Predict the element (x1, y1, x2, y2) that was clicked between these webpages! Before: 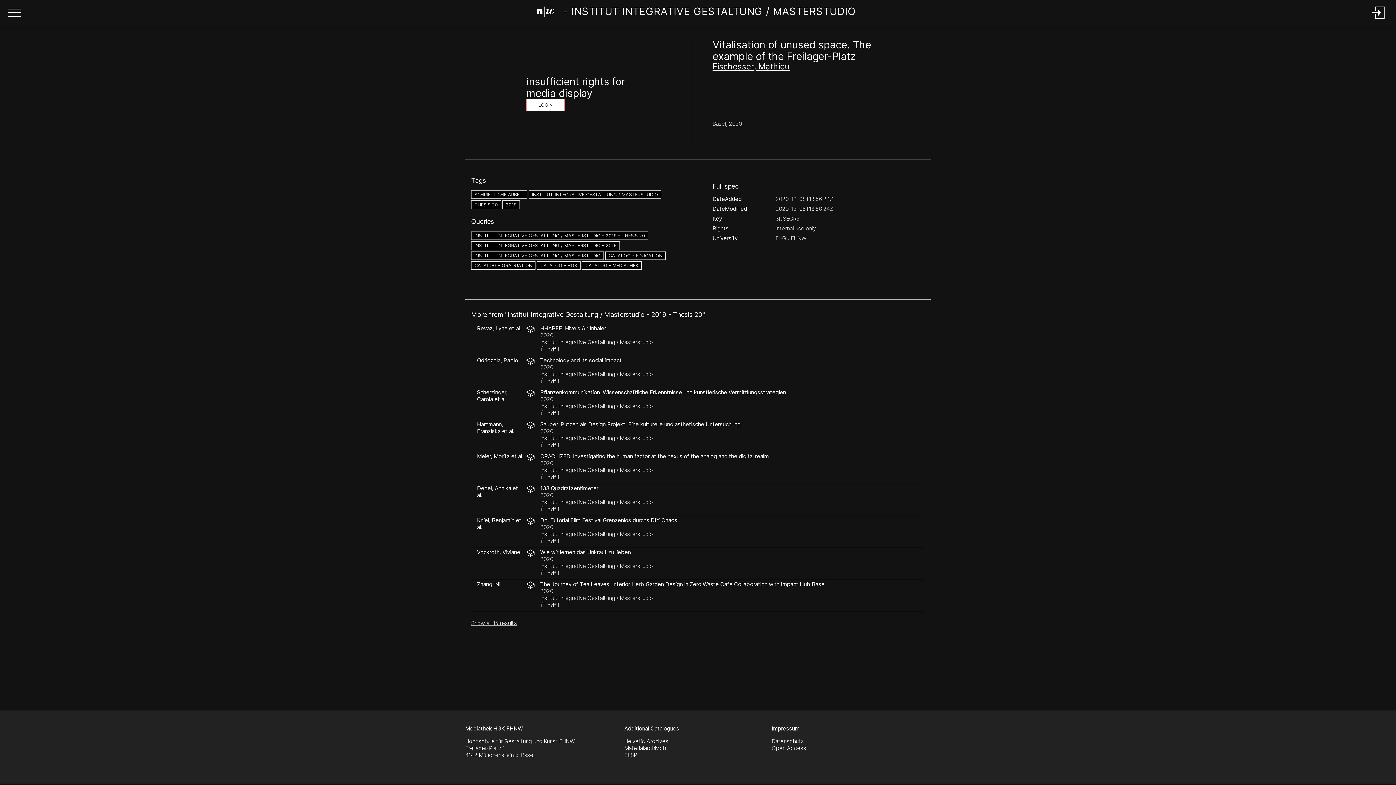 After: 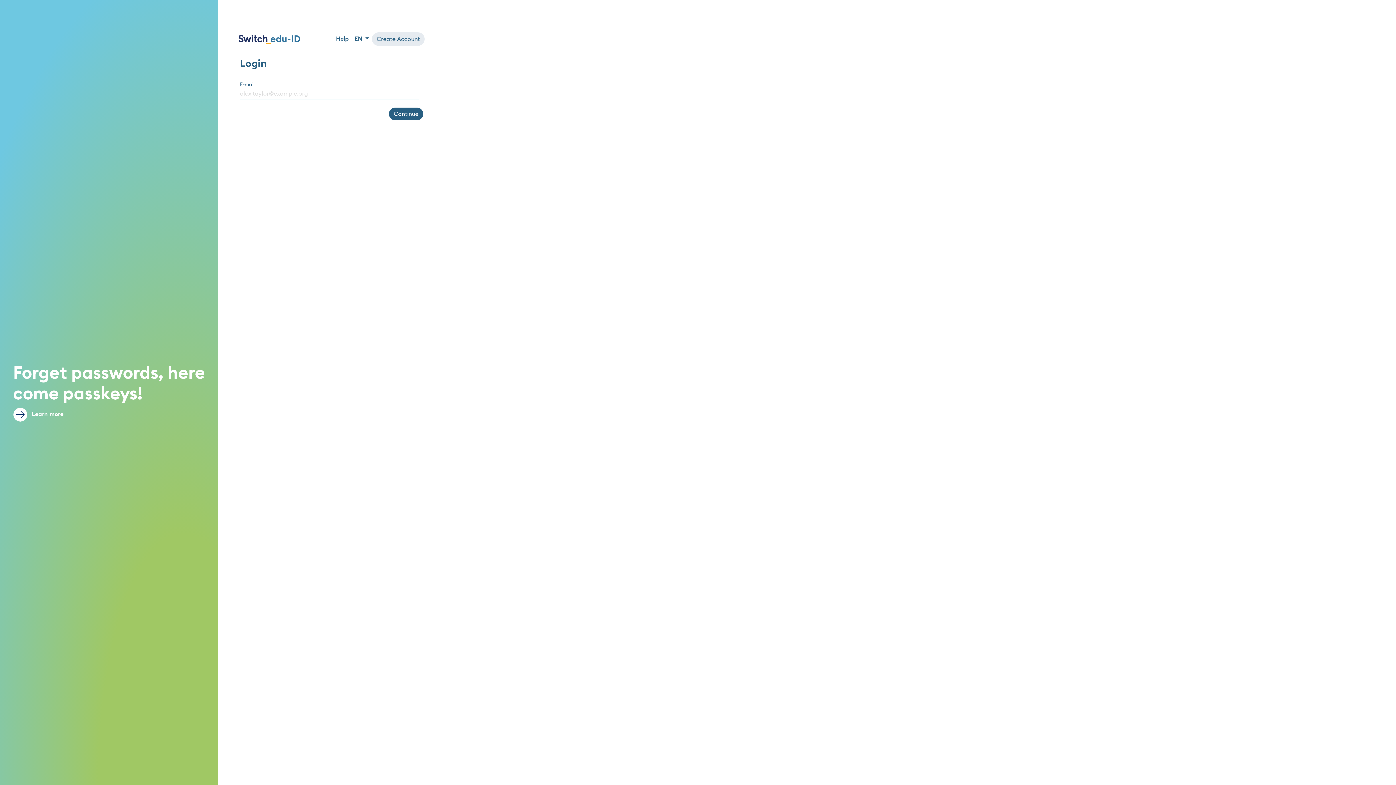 Action: bbox: (1370, 16, 1387, 22) label: Login